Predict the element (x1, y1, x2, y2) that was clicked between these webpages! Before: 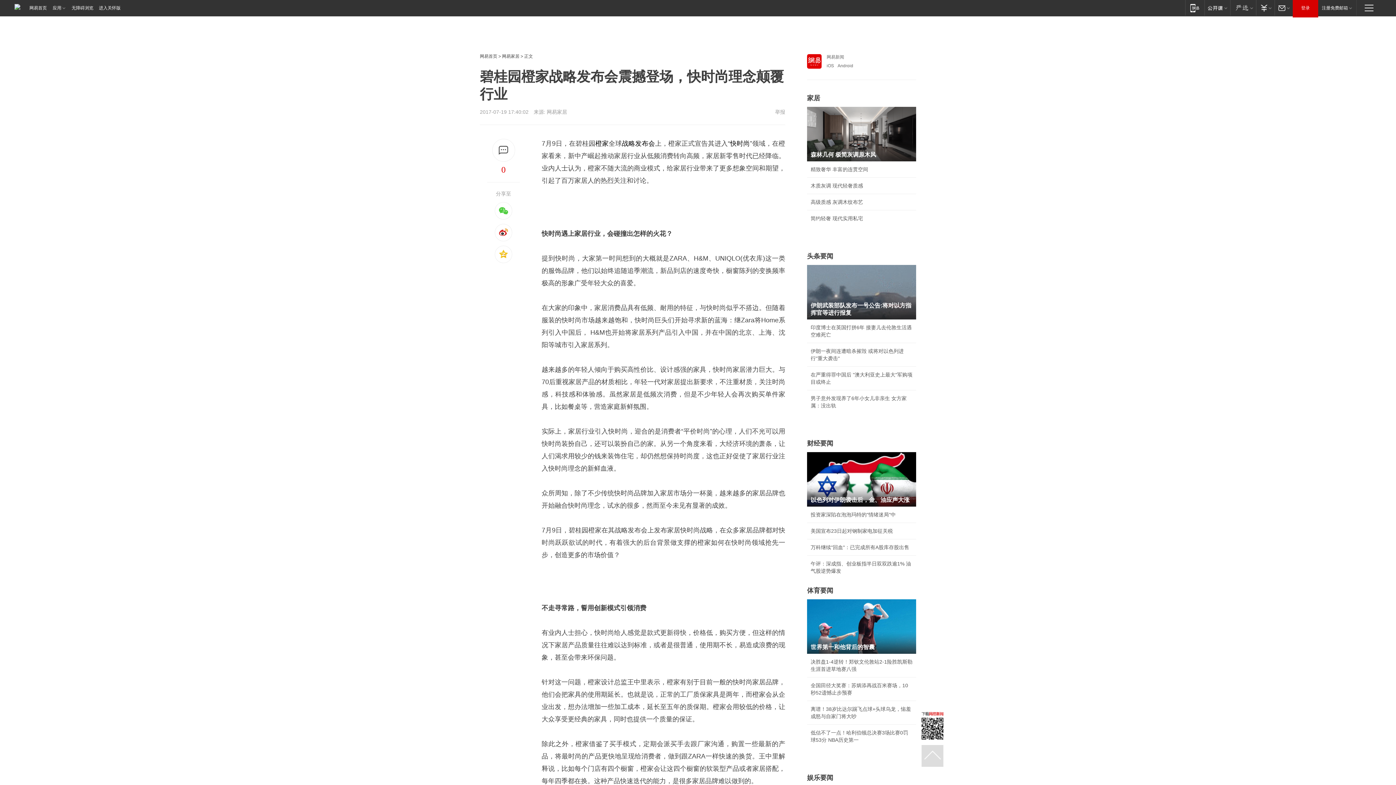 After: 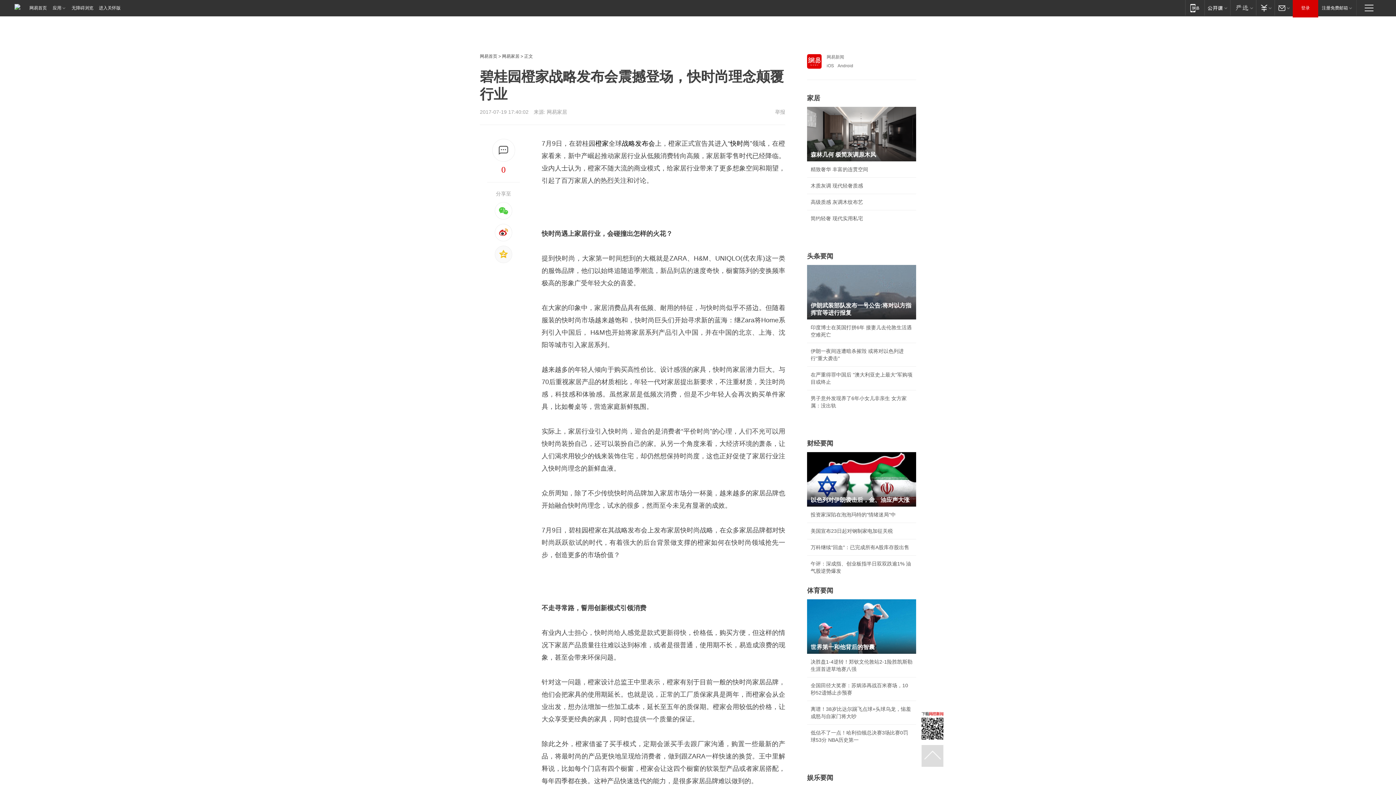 Action: bbox: (494, 245, 512, 263)